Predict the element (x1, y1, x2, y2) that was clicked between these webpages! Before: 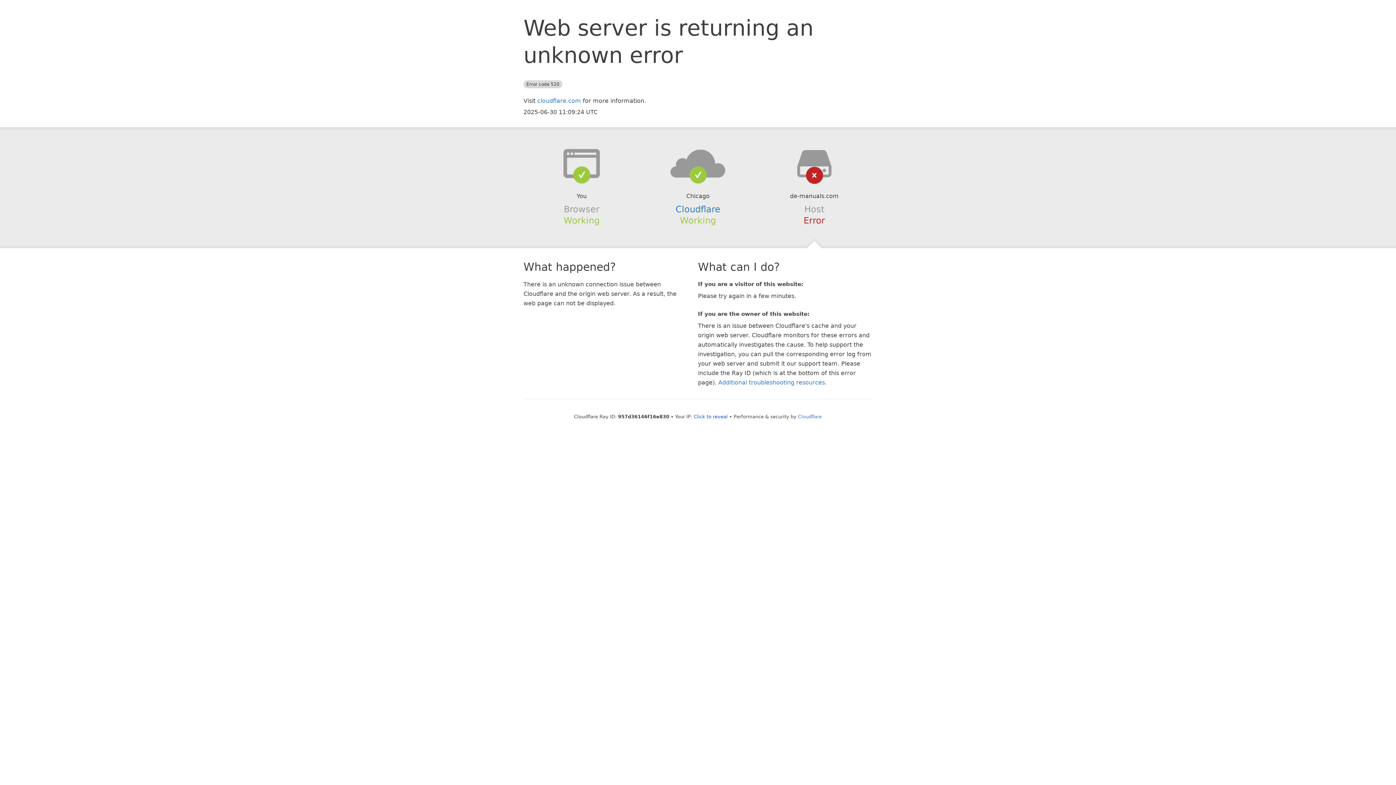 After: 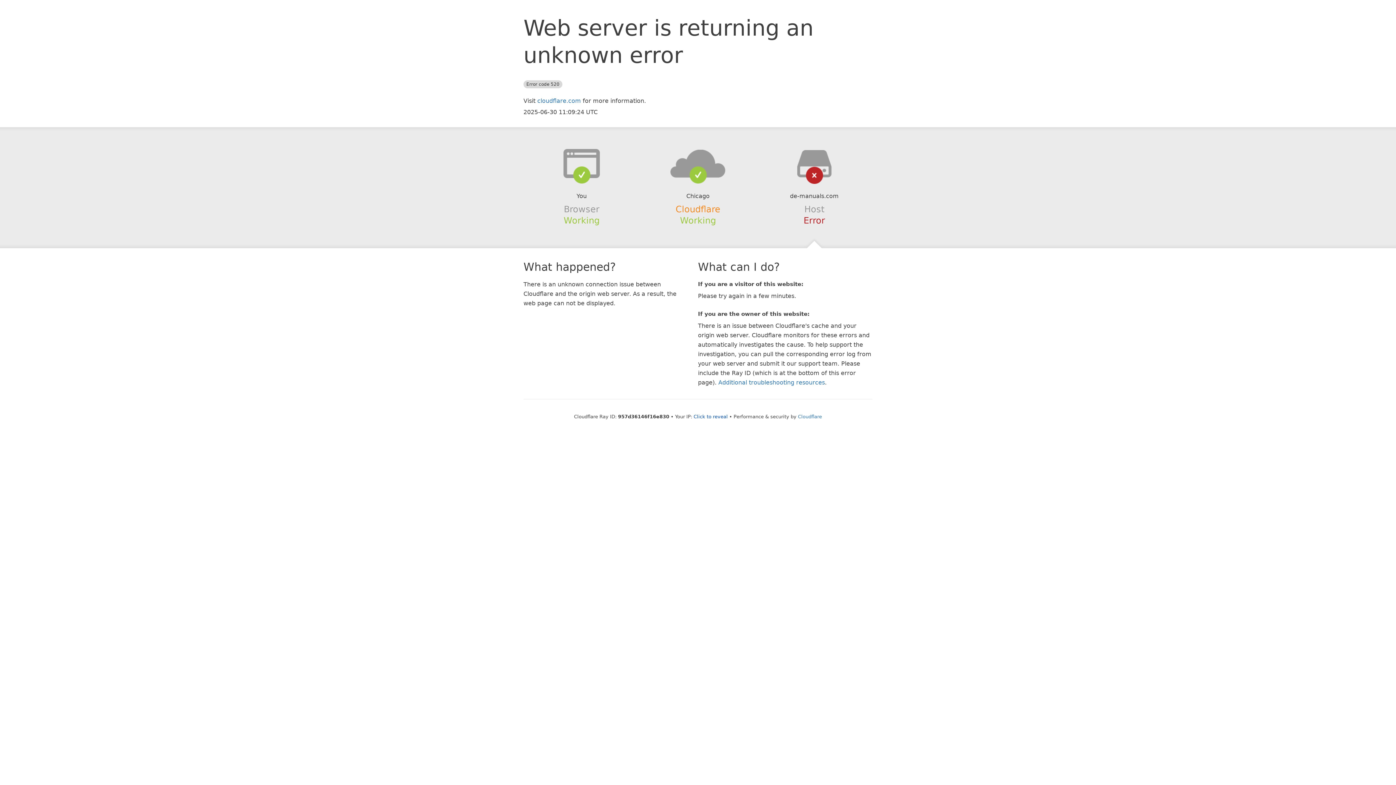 Action: bbox: (675, 204, 720, 214) label: Cloudflare